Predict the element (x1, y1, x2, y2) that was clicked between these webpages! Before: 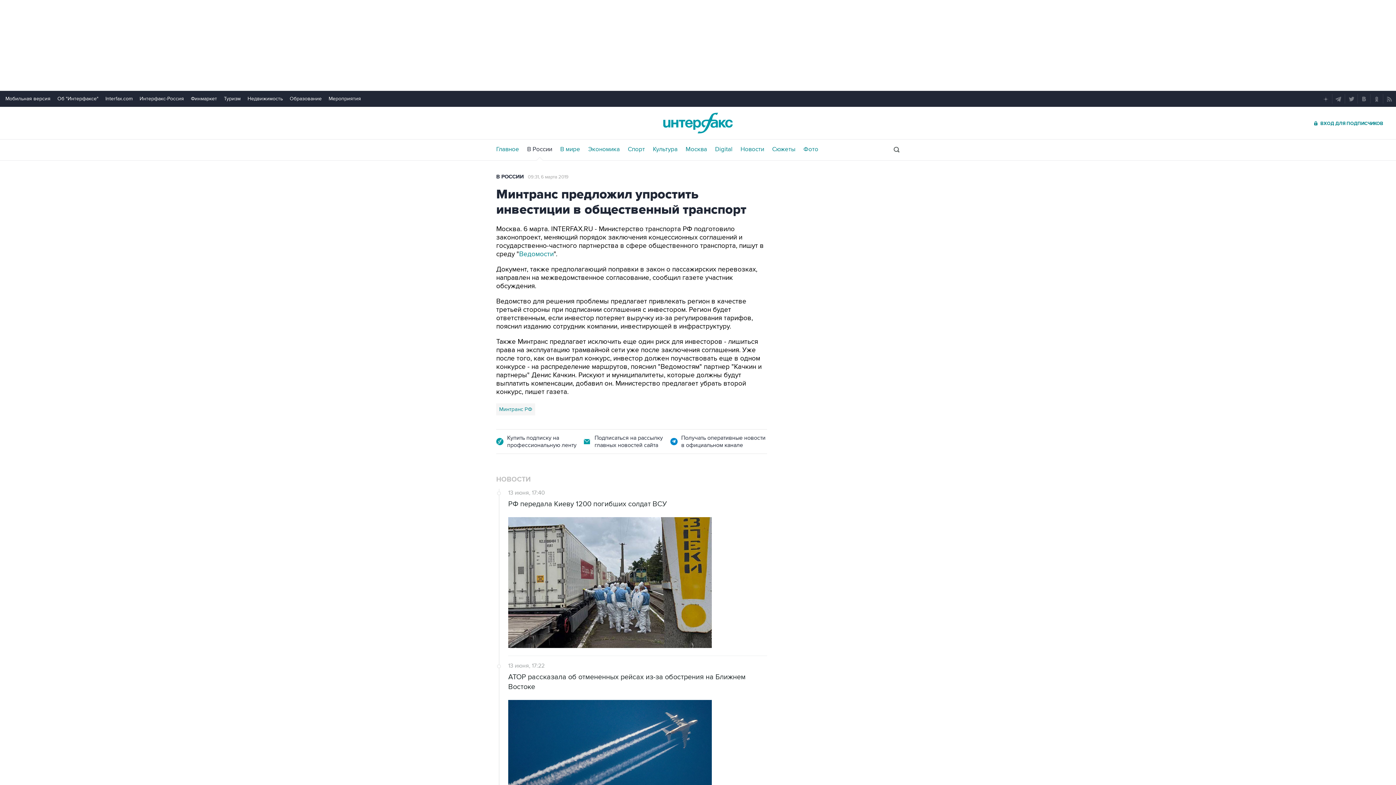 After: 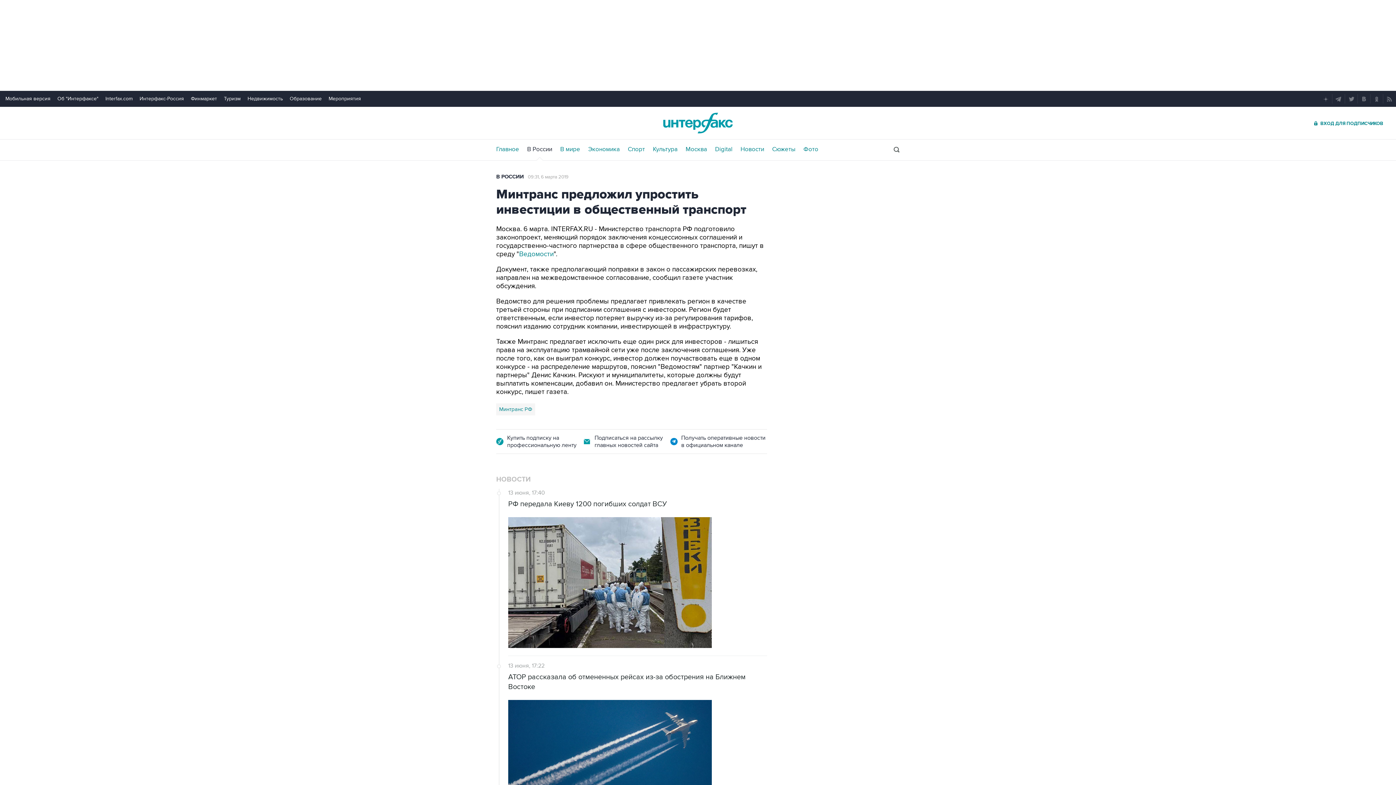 Action: bbox: (1334, 94, 1343, 103)